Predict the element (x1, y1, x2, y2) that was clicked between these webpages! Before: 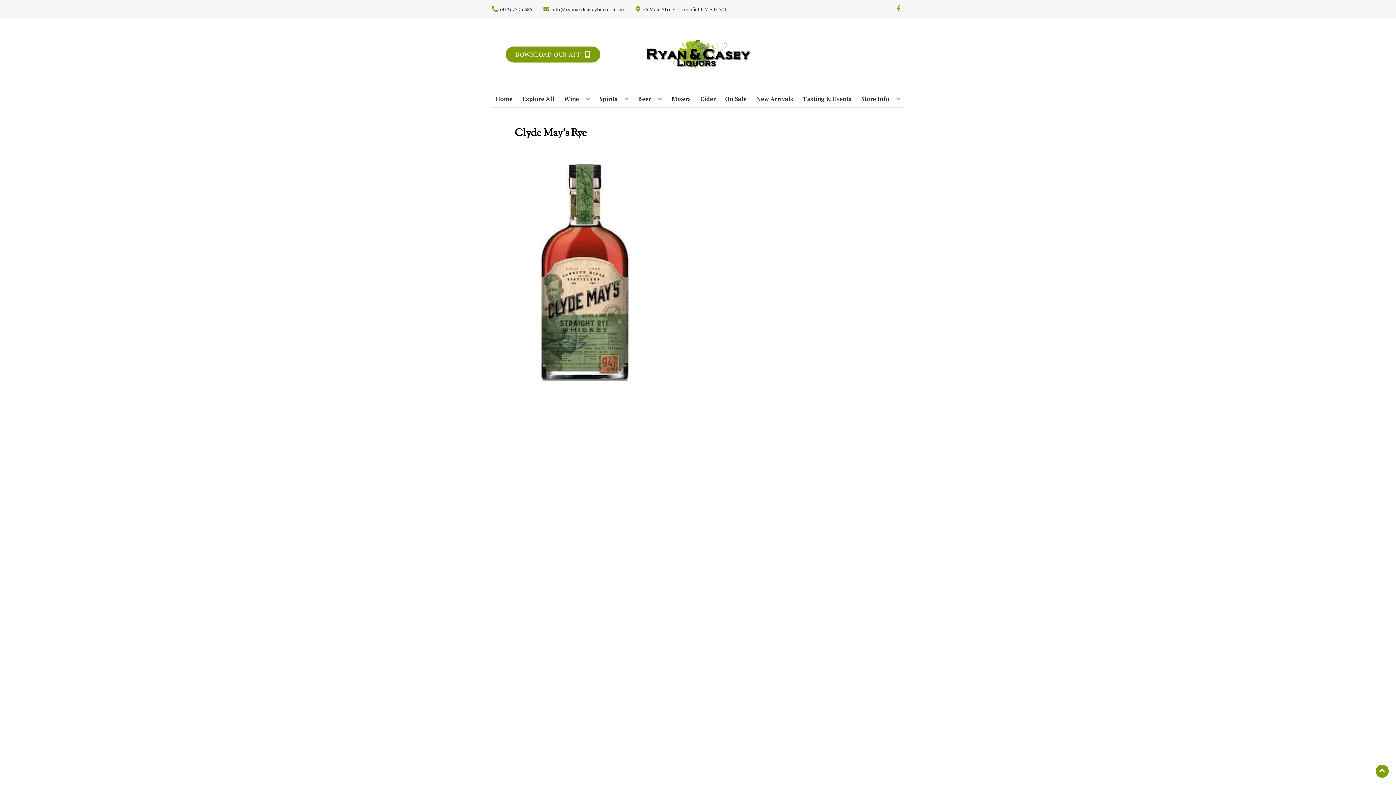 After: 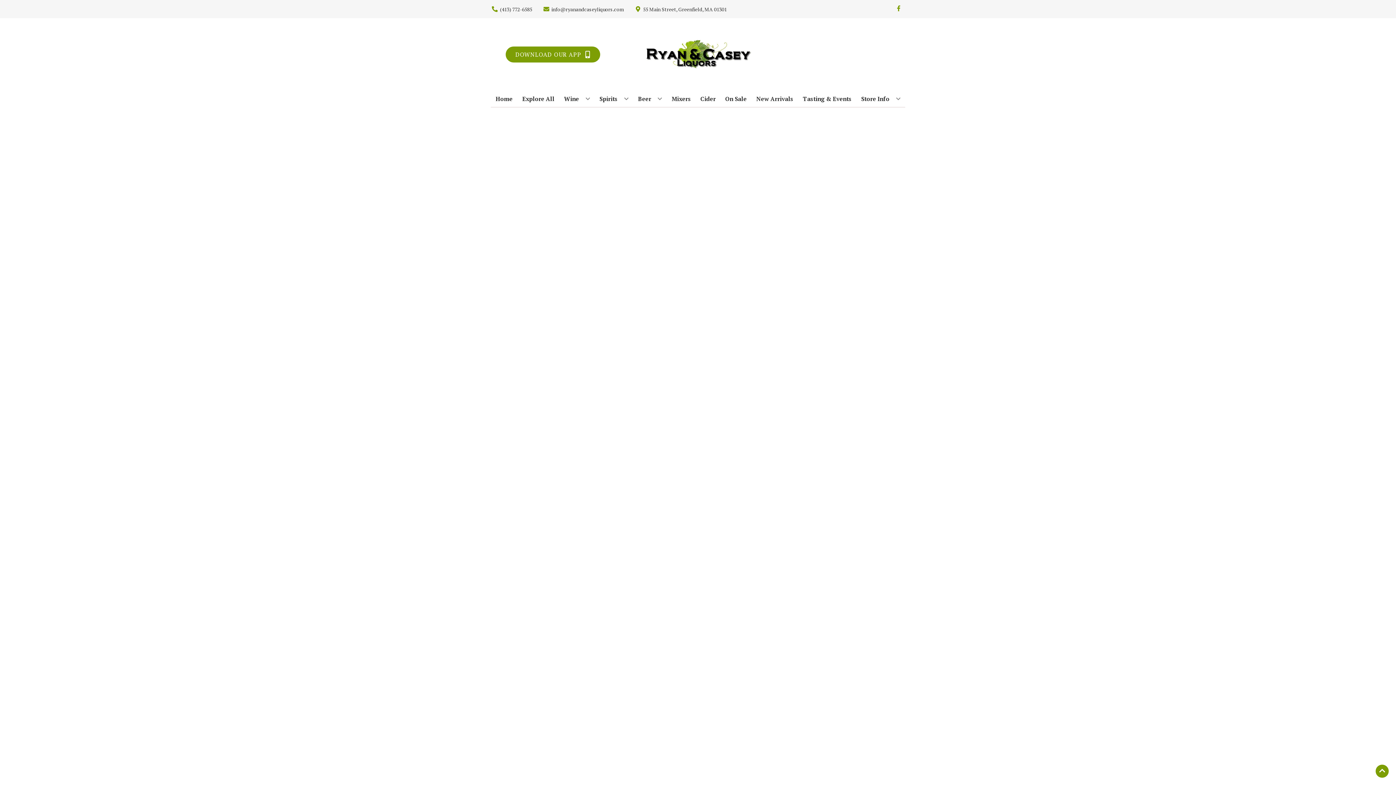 Action: label: Mixers bbox: (668, 90, 693, 106)